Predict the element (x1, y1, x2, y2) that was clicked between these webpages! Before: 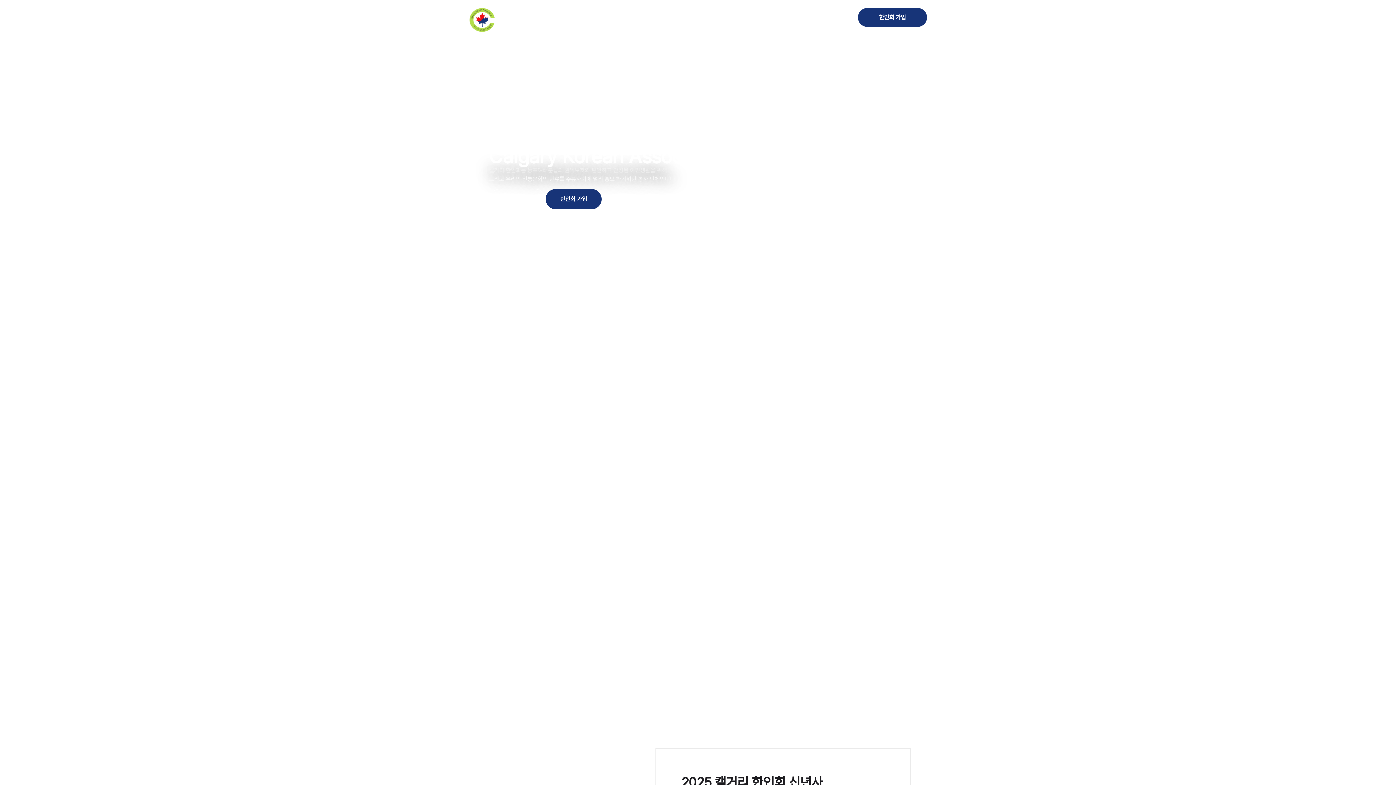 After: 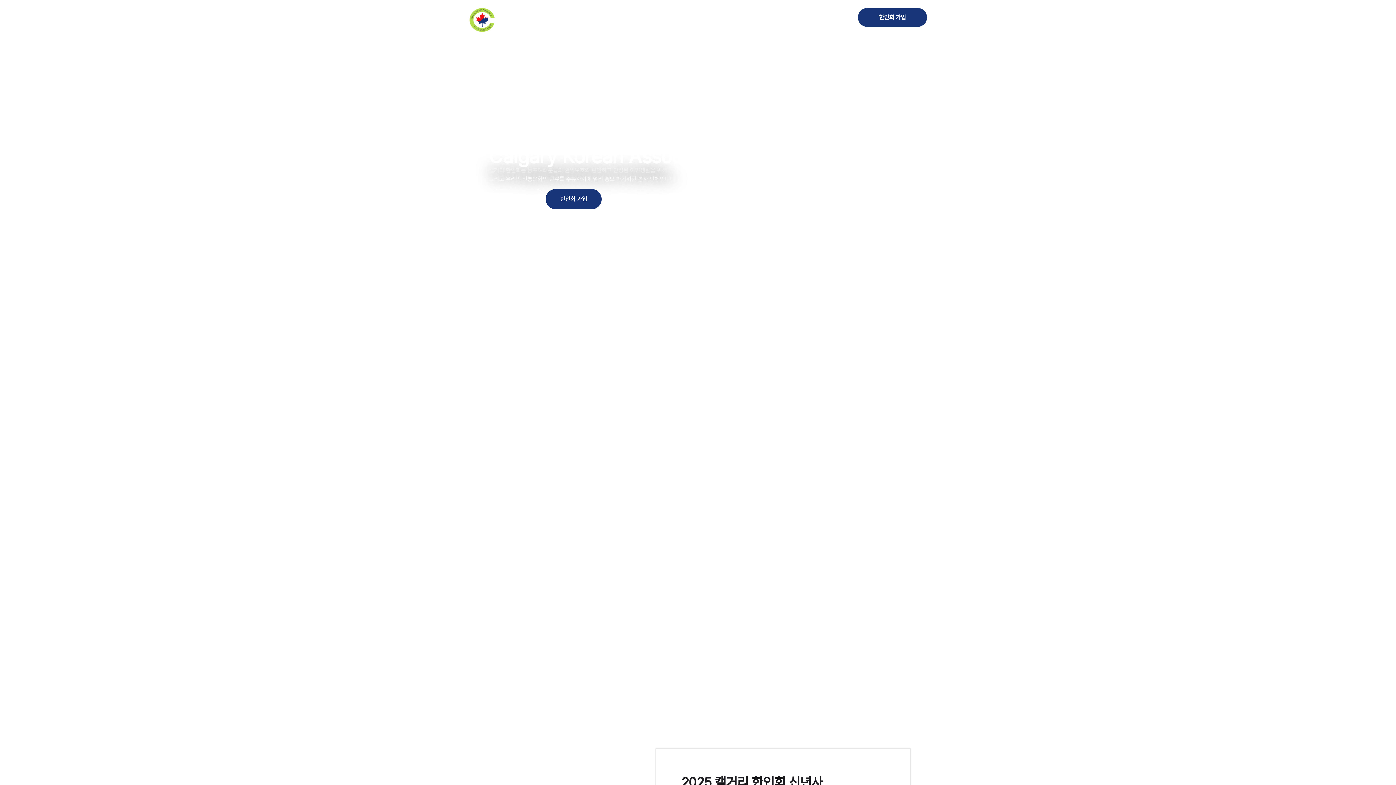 Action: bbox: (469, 7, 585, 32)